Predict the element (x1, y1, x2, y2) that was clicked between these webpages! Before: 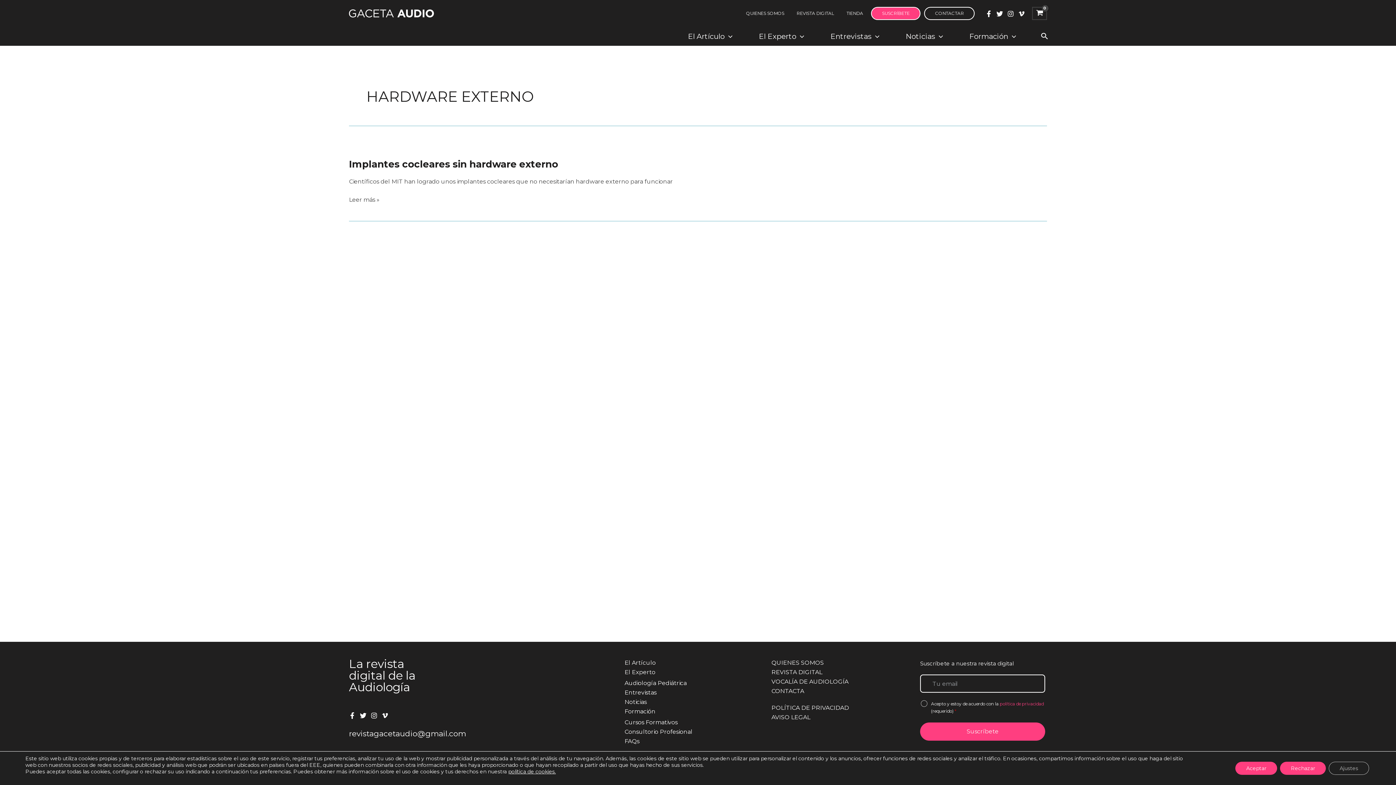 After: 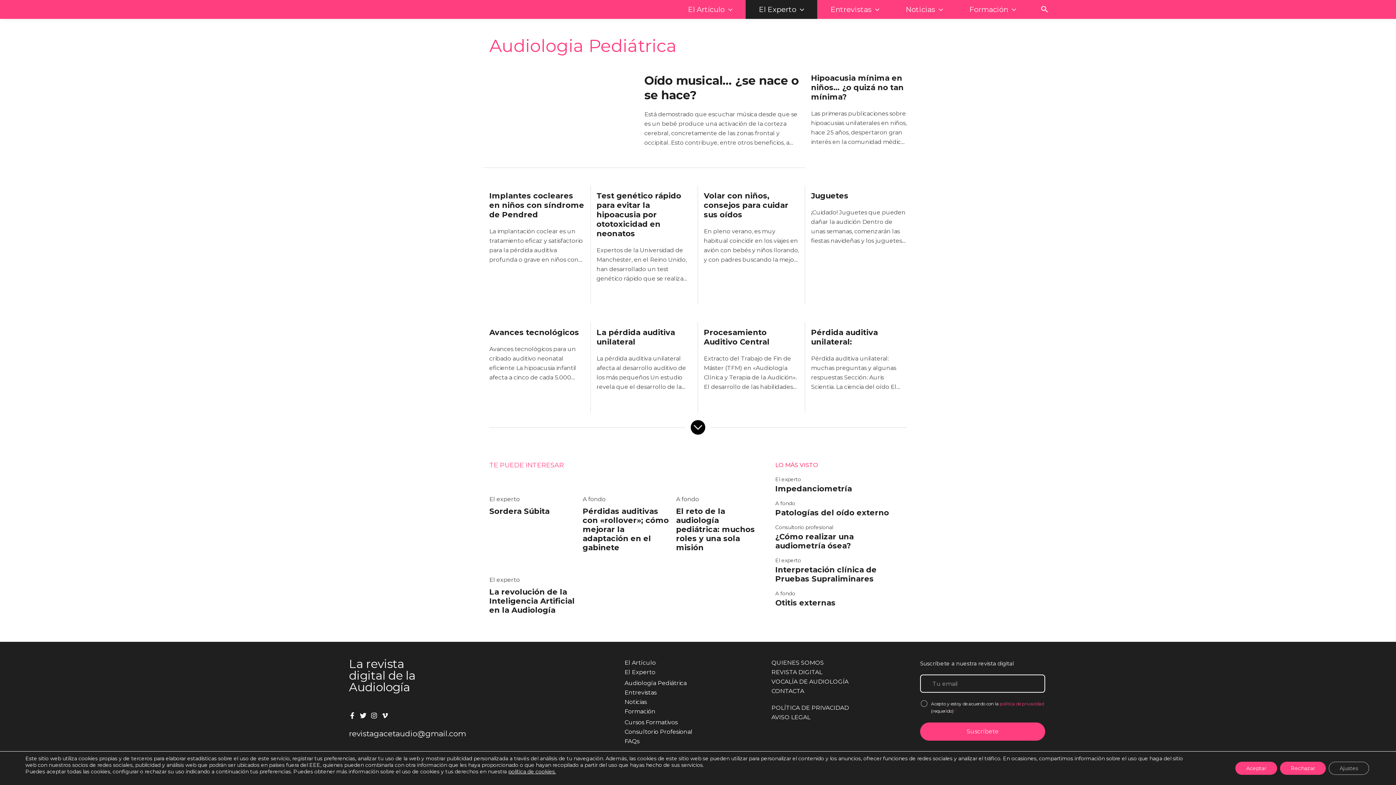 Action: bbox: (624, 680, 686, 686) label: Audiología Pediátrica